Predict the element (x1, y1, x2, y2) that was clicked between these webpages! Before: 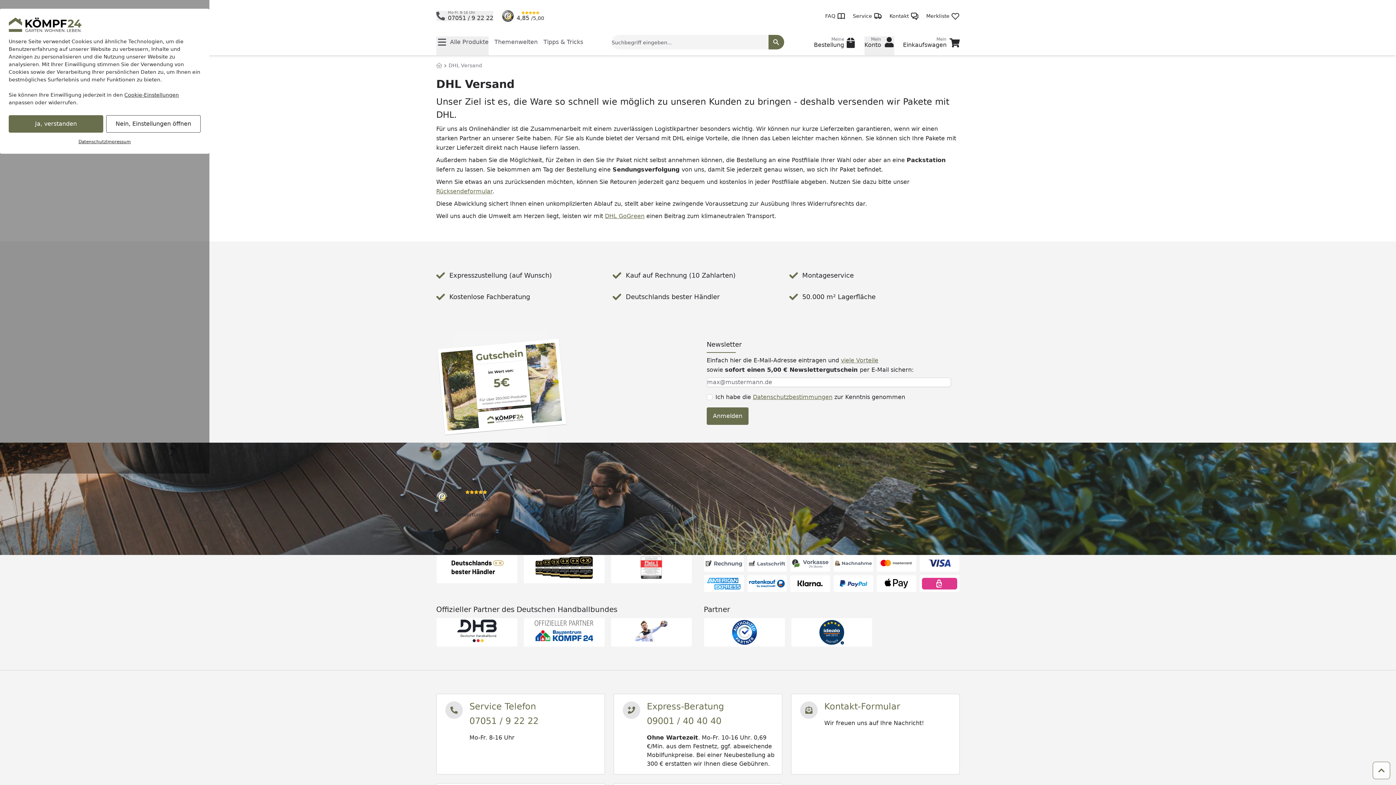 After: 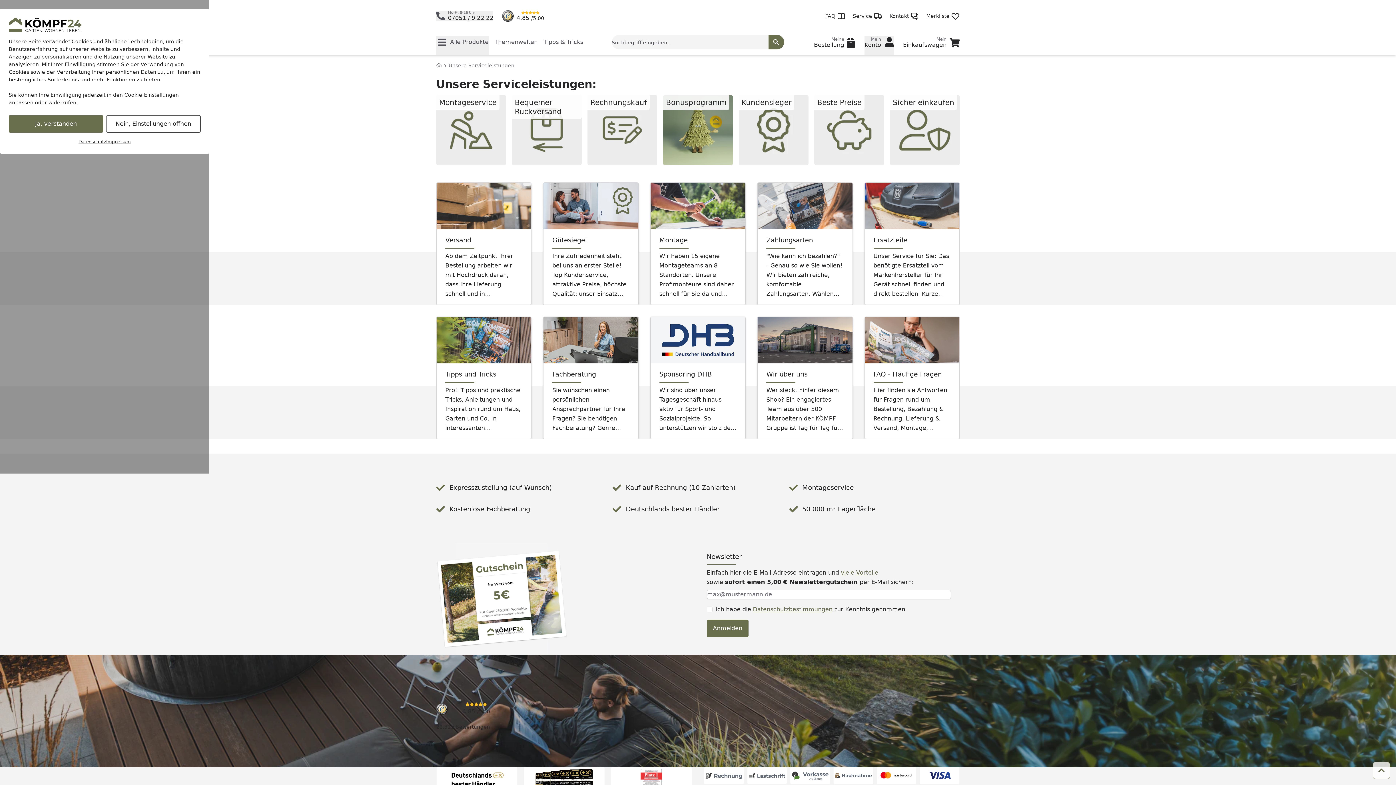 Action: bbox: (853, 11, 882, 20) label: Service